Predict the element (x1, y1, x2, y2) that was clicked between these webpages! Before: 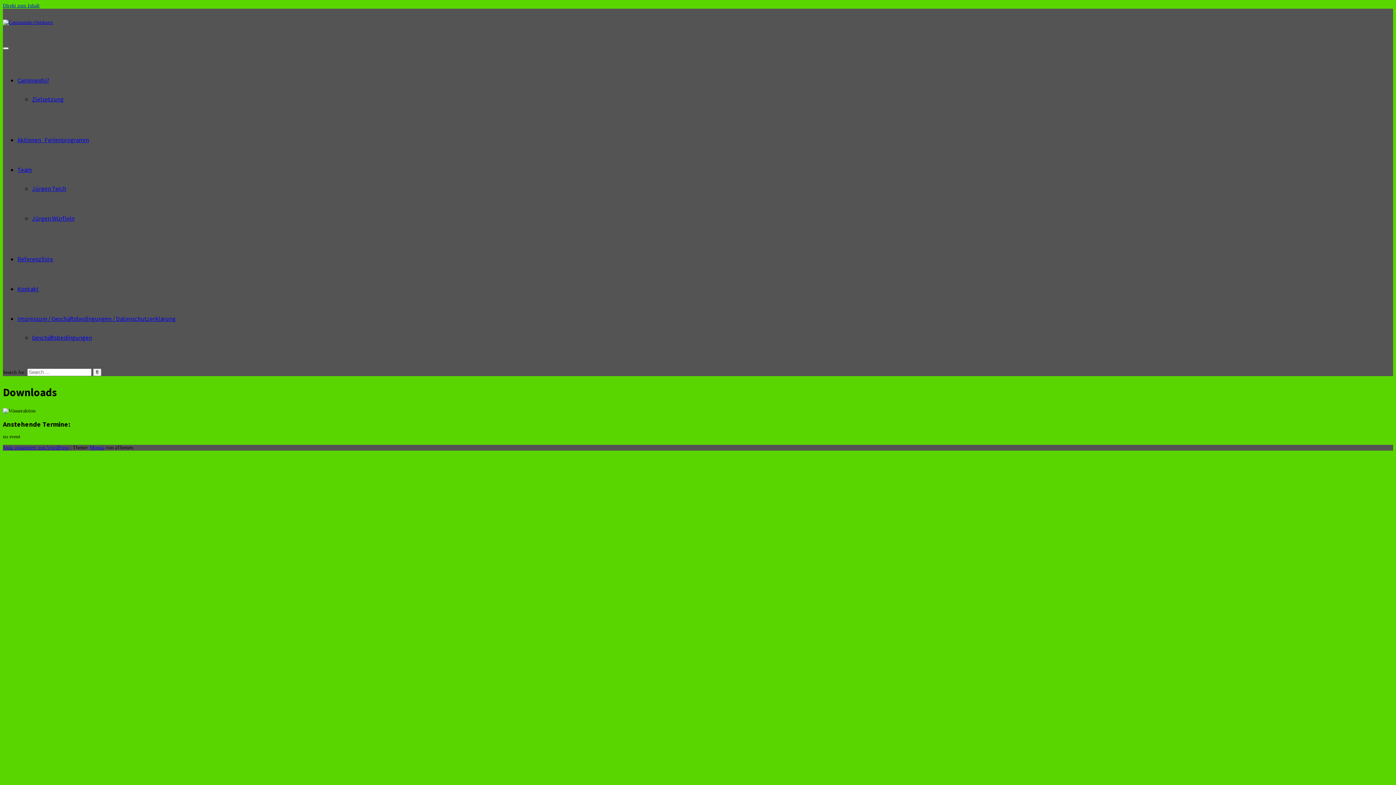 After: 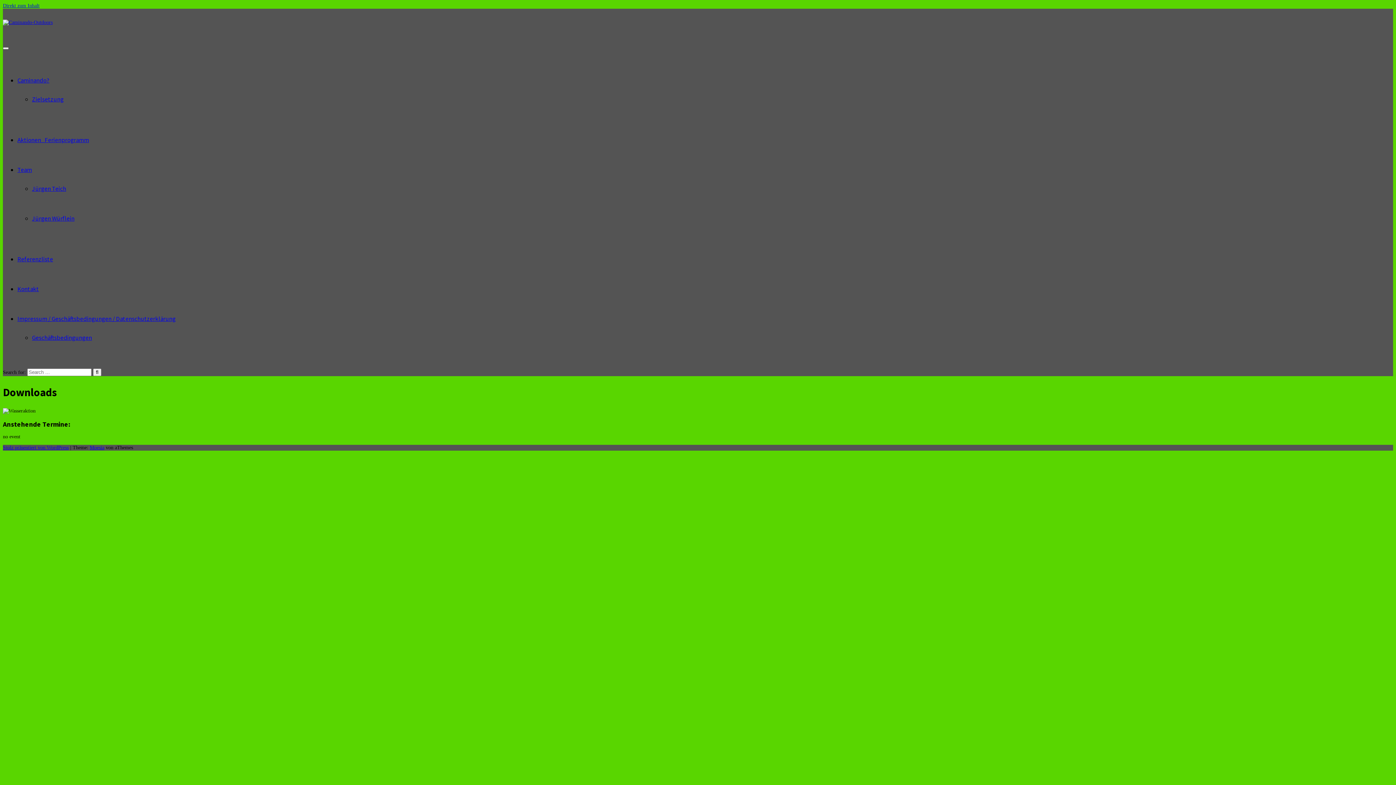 Action: label: Direkt zum Inhalt bbox: (2, 2, 39, 8)